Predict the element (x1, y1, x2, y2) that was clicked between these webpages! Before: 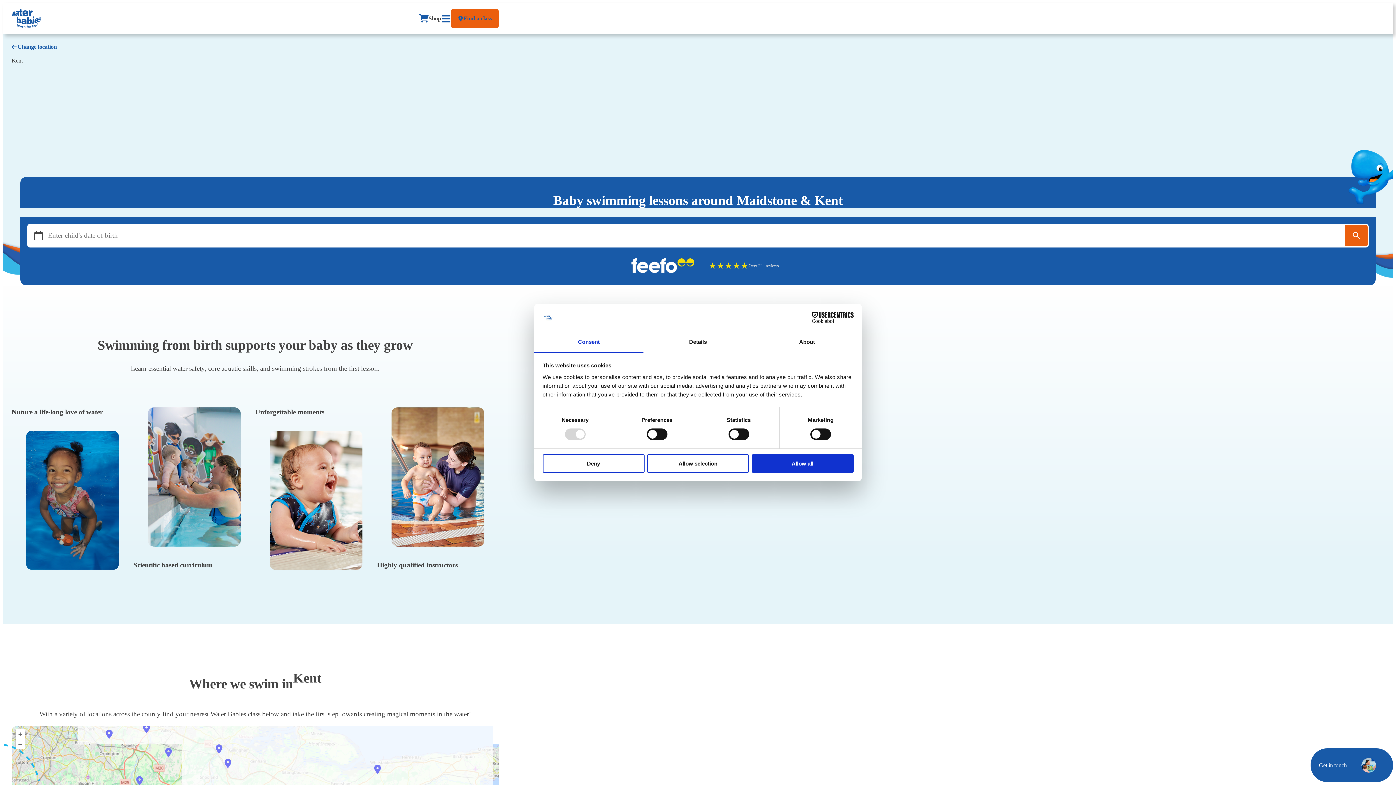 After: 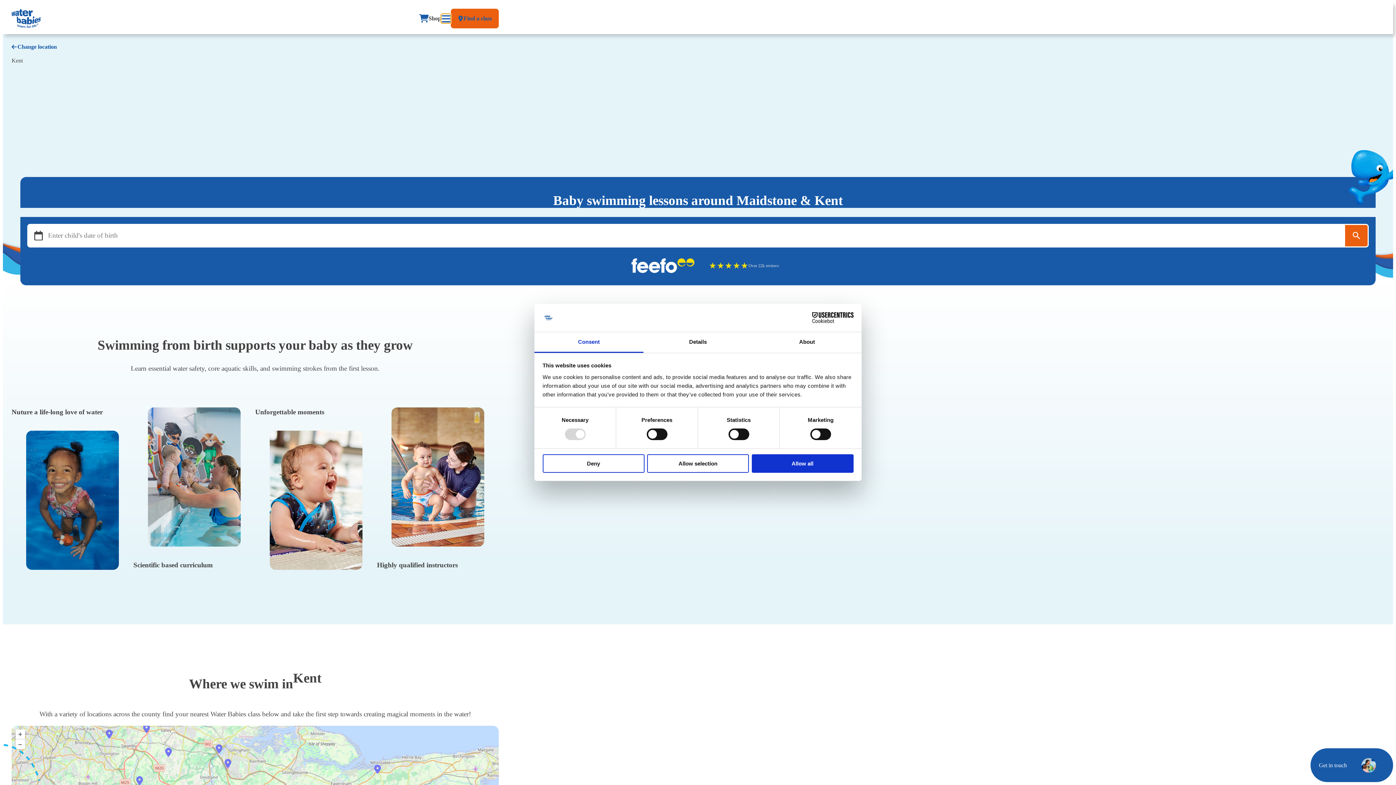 Action: label: Open menu bbox: (441, 13, 450, 23)